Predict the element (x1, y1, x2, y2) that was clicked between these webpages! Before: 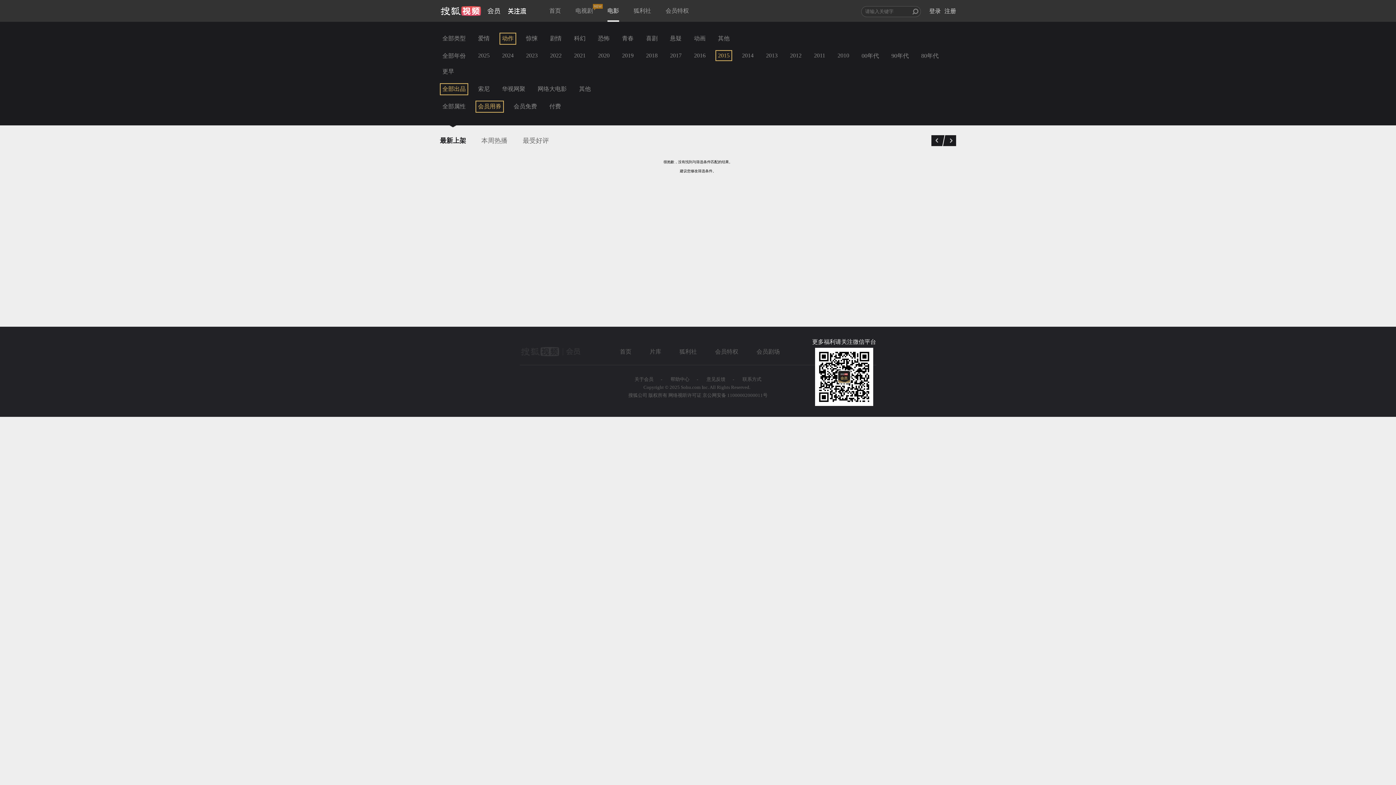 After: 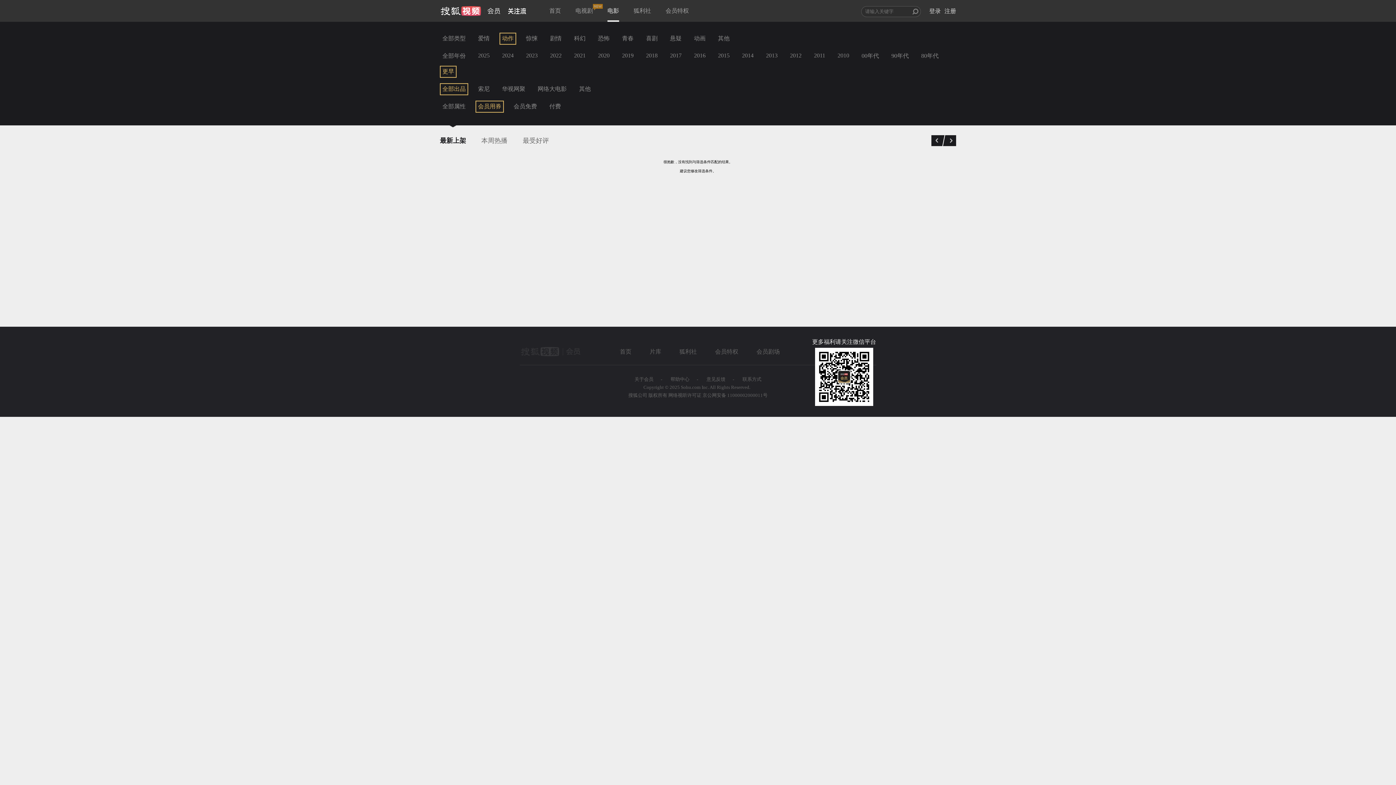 Action: label: 更早 bbox: (440, 65, 456, 77)